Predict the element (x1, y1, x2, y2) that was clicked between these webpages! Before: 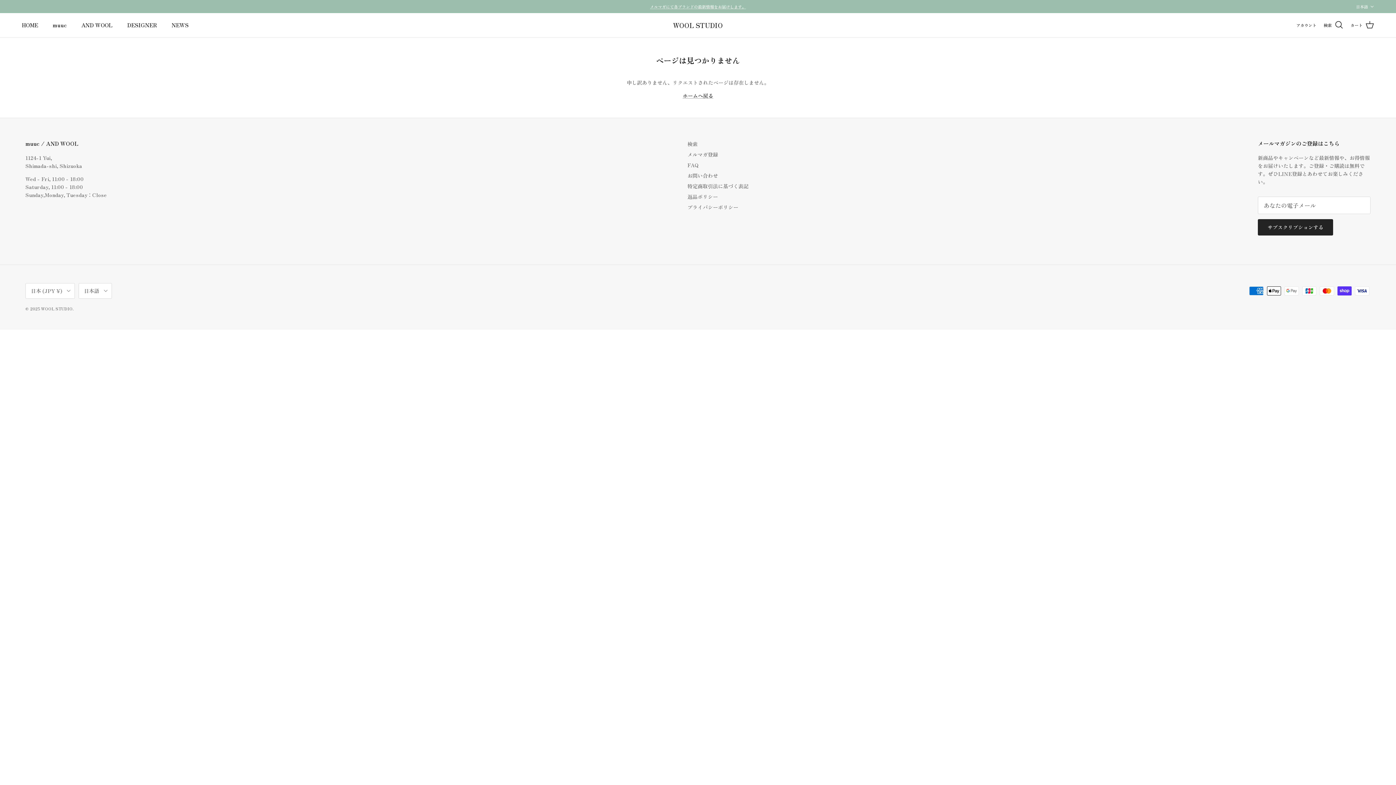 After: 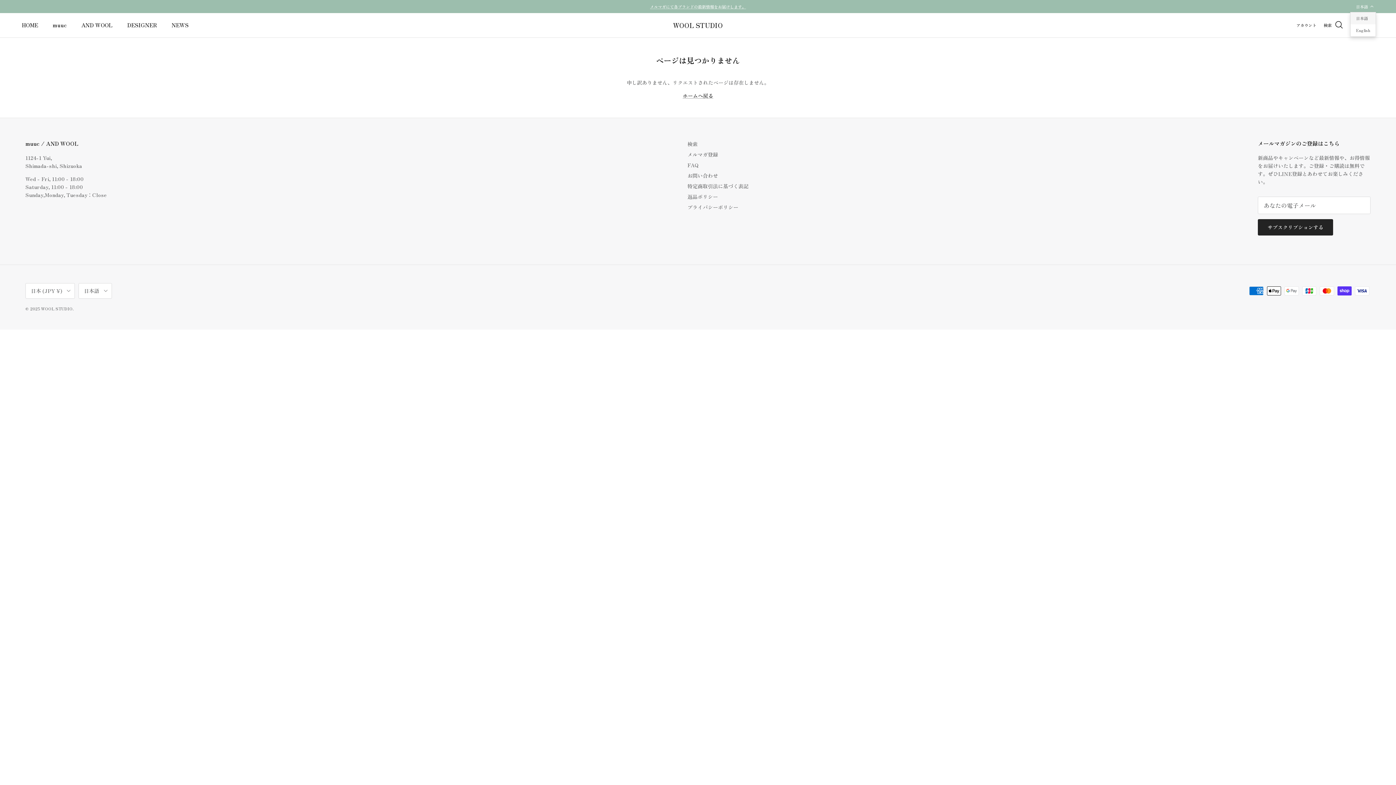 Action: bbox: (1356, 0, 1374, 13) label: 日本語